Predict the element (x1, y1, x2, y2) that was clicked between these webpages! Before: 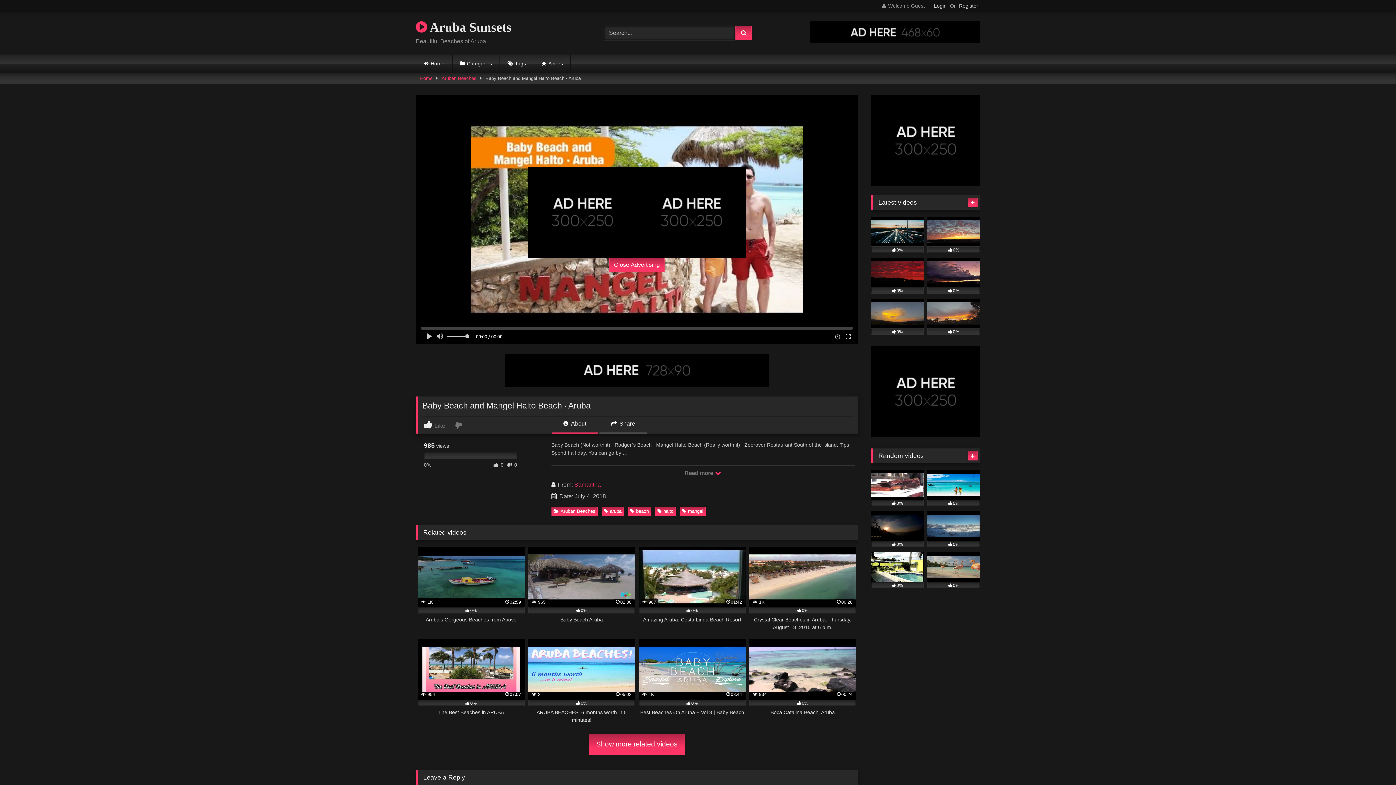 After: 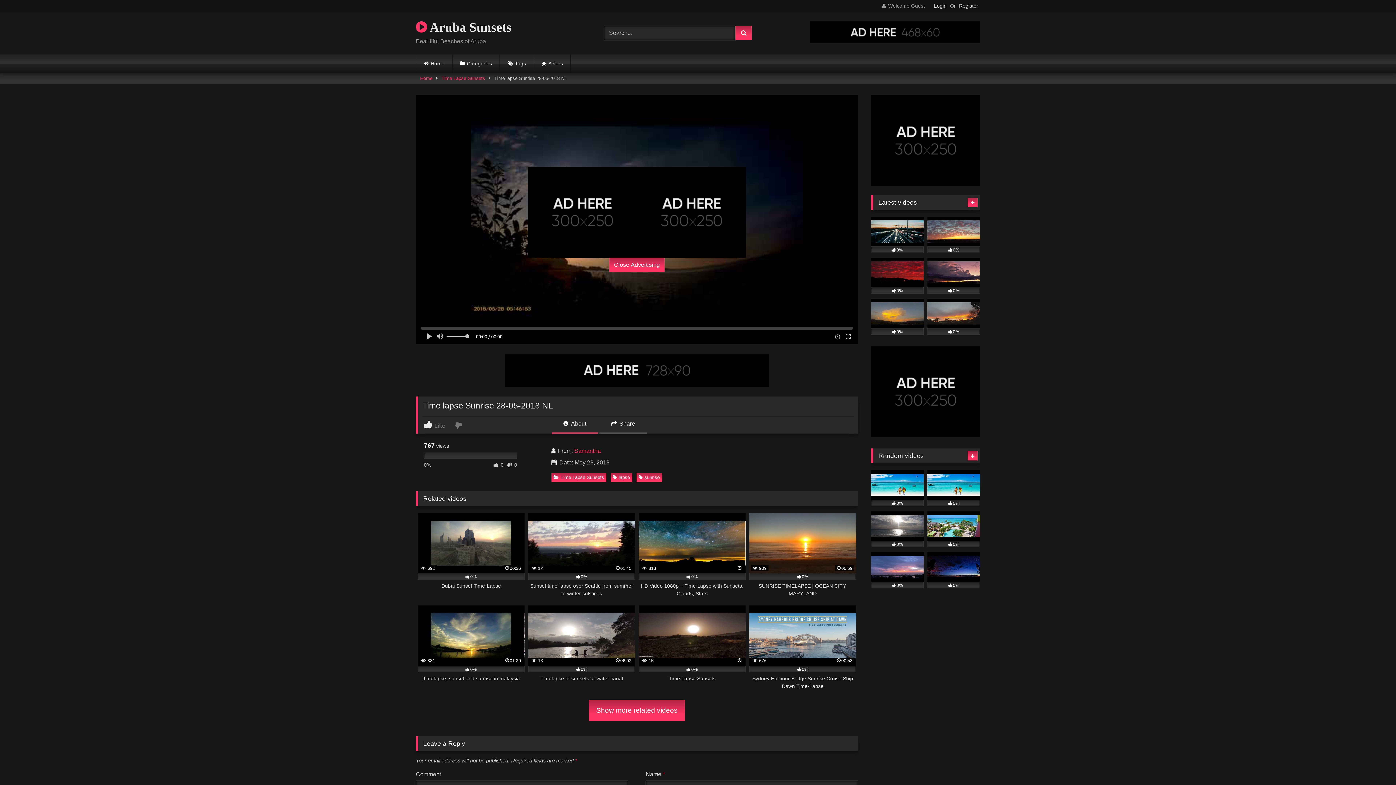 Action: bbox: (871, 511, 924, 547) label: 0%